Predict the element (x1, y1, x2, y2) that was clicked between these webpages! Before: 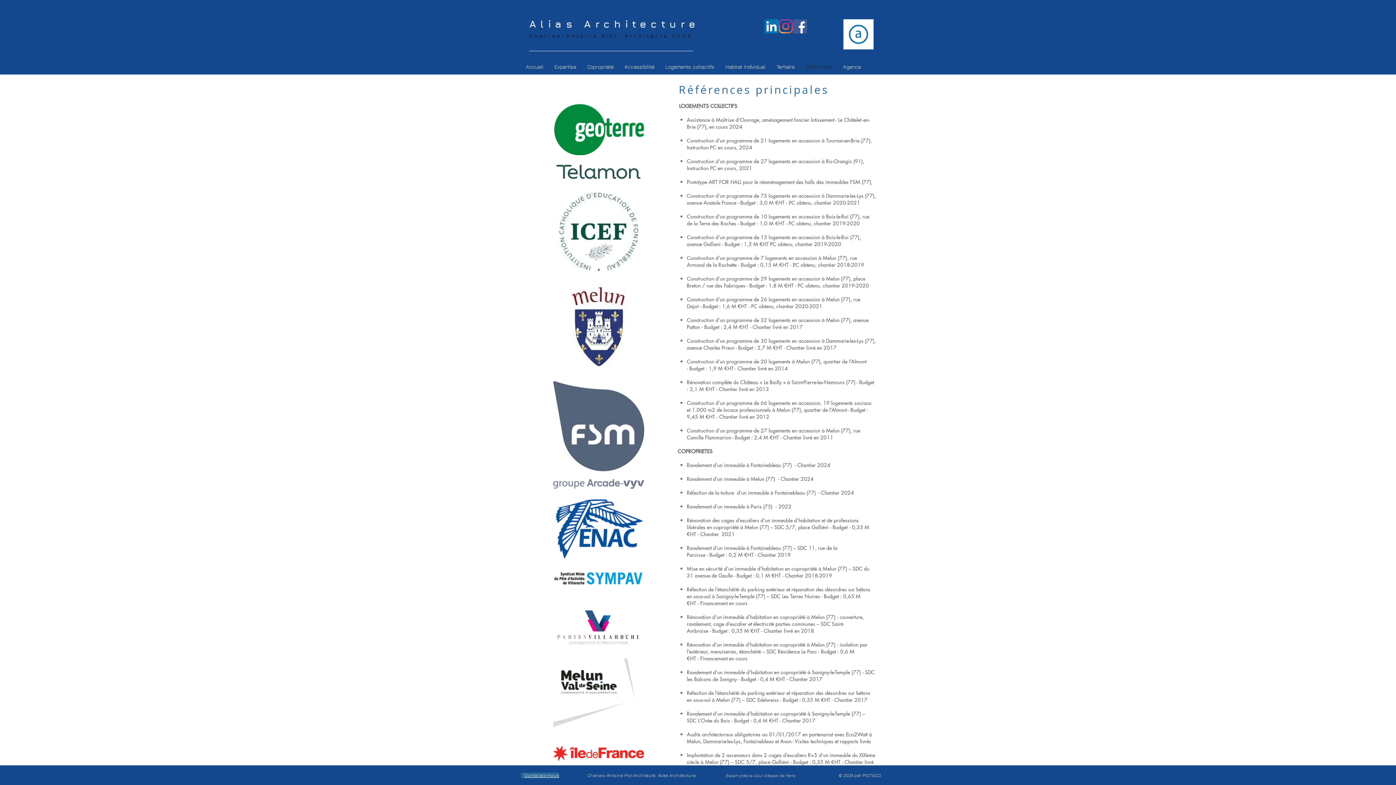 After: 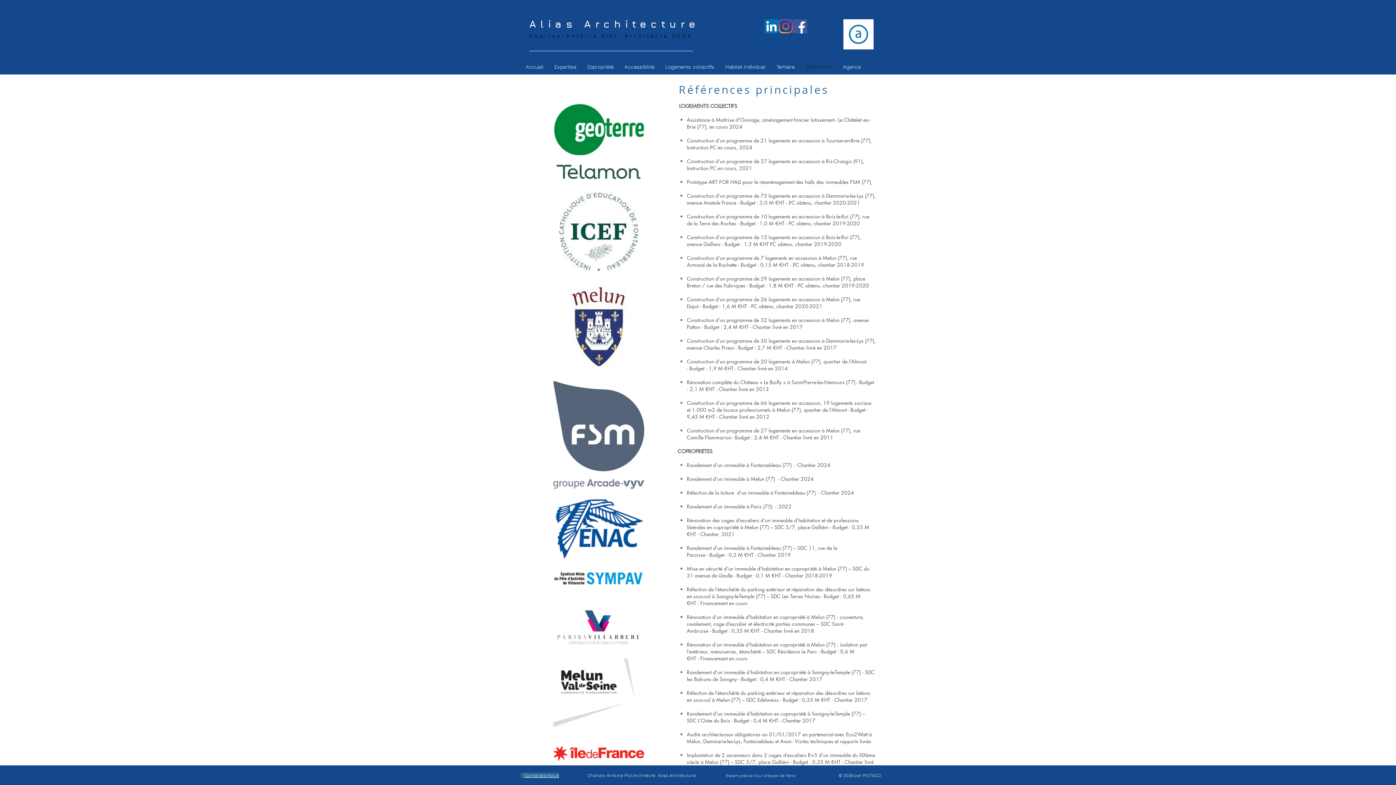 Action: label: Facebook Social Icon bbox: (793, 19, 807, 33)